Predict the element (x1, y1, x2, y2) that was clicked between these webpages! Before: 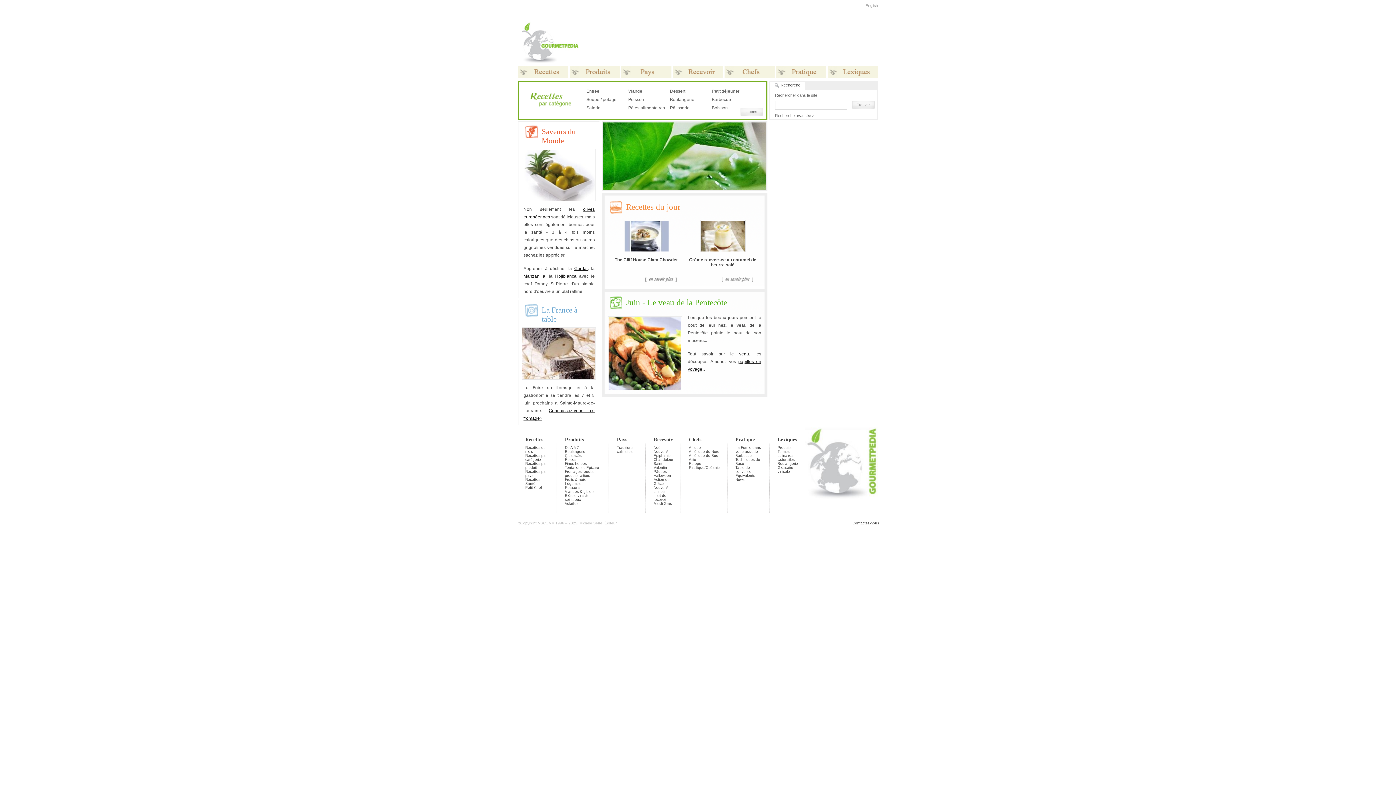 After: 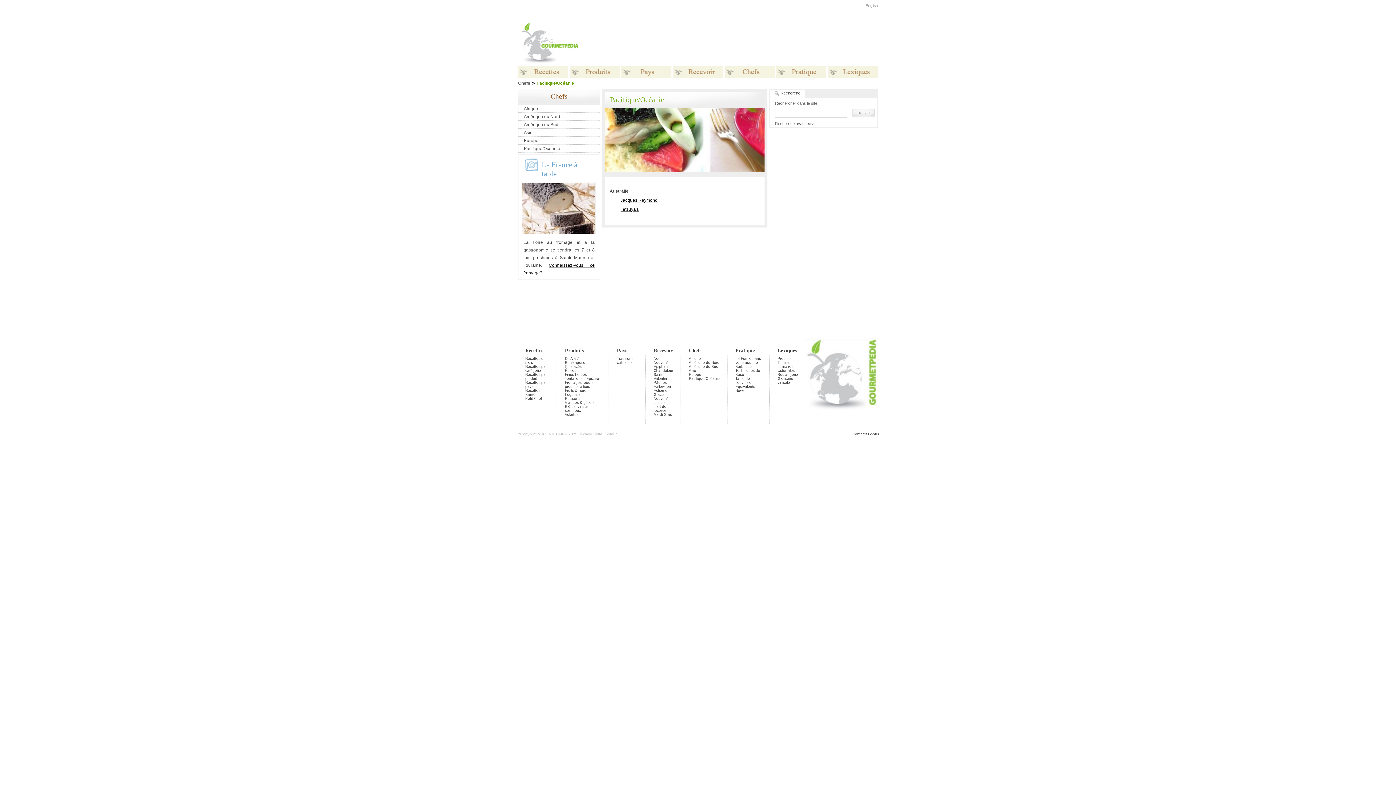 Action: label: Pacifique/Océanie bbox: (689, 465, 720, 469)